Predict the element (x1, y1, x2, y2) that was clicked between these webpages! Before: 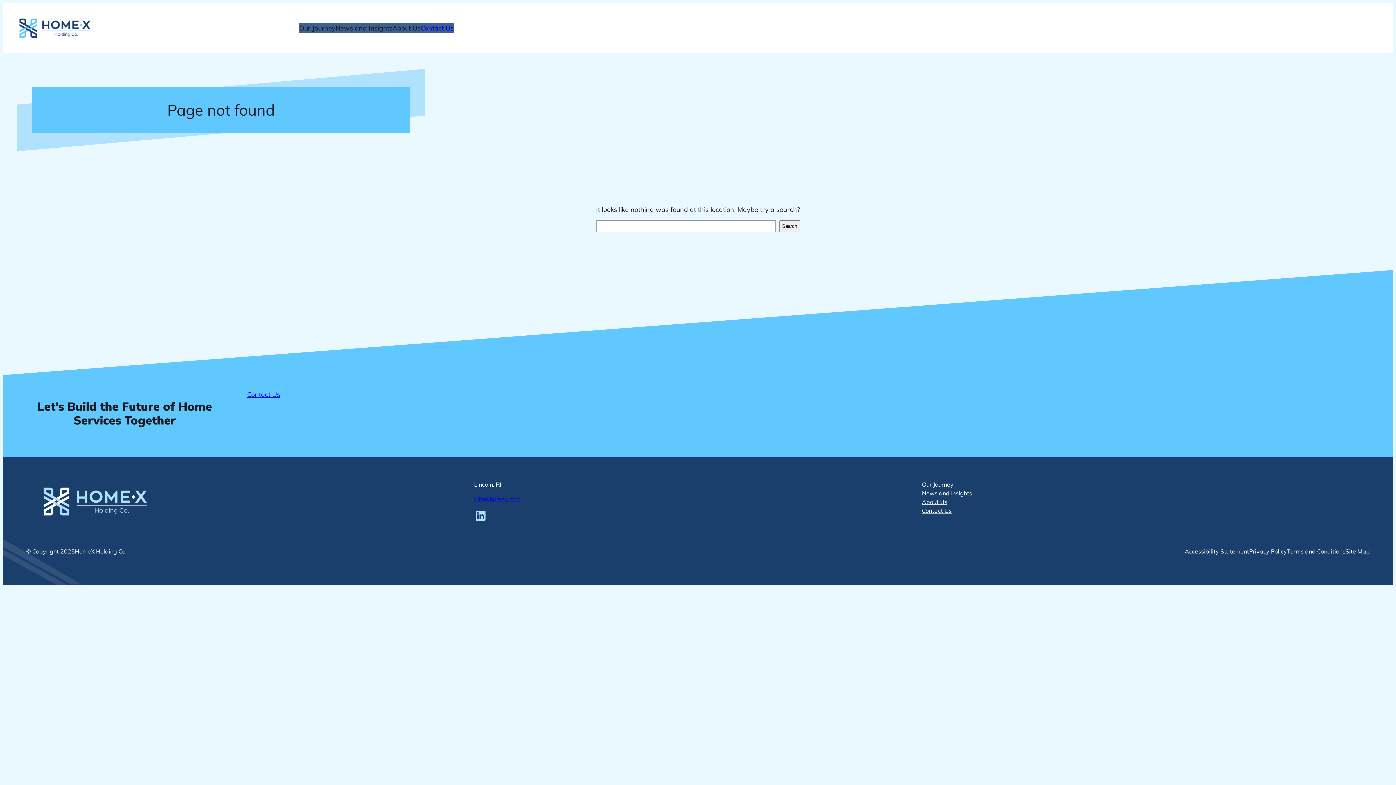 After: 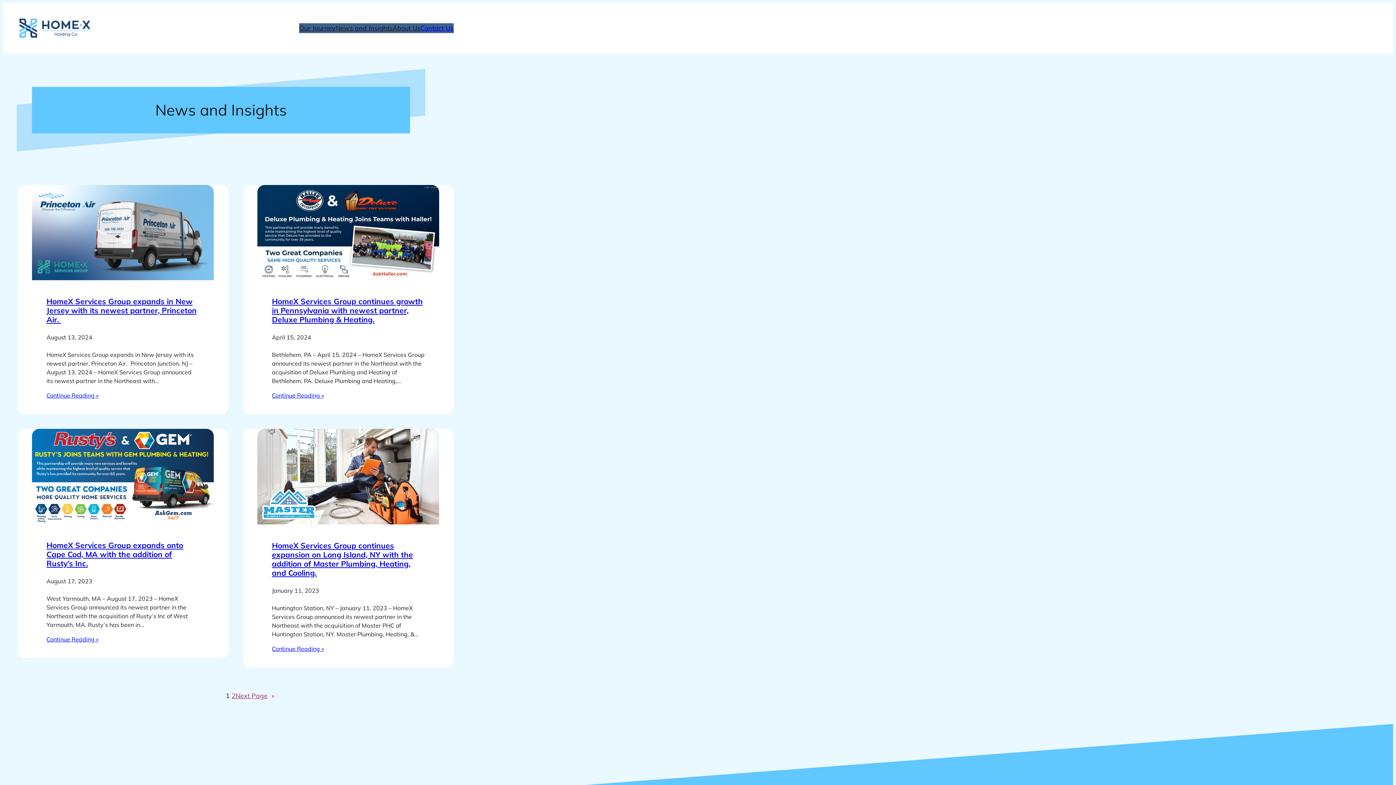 Action: label: News and Insights bbox: (335, 23, 392, 33)